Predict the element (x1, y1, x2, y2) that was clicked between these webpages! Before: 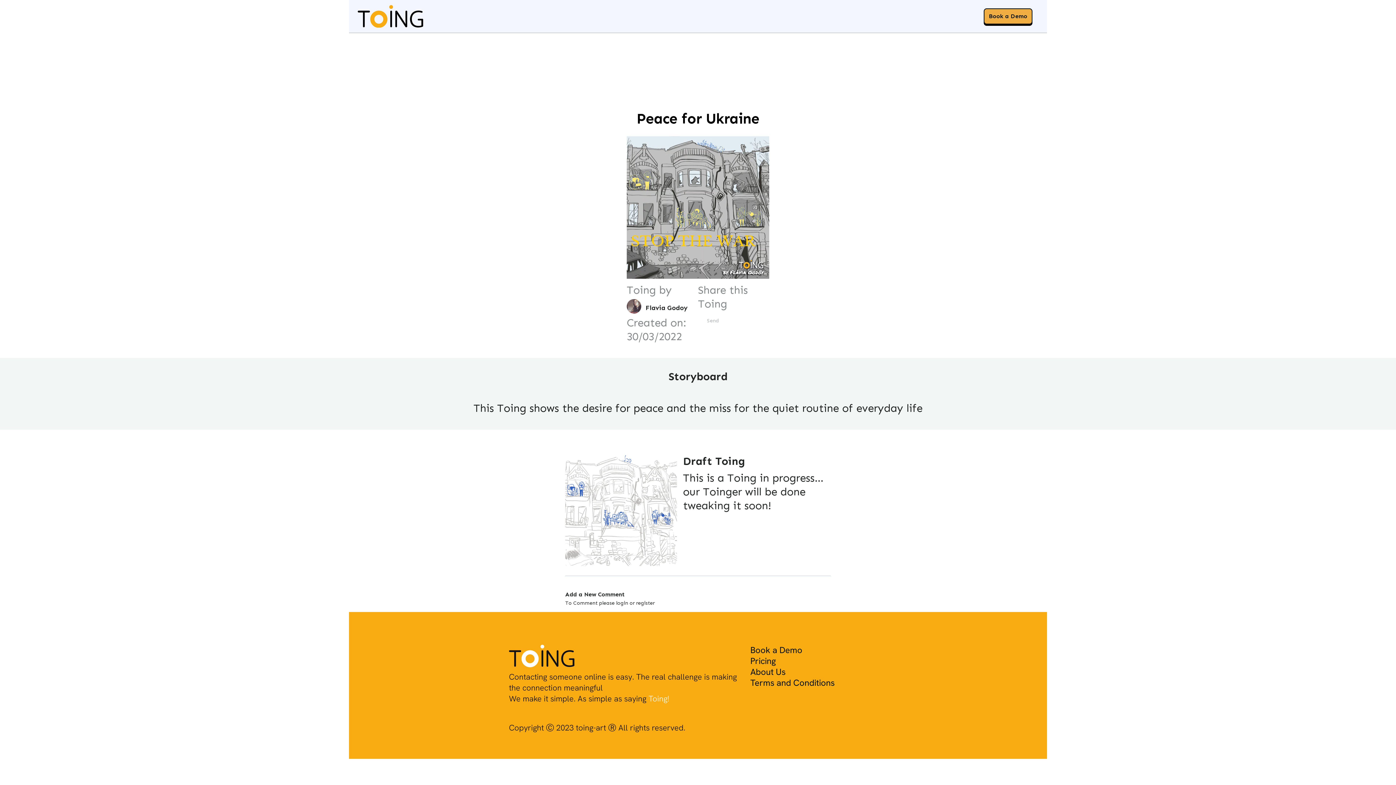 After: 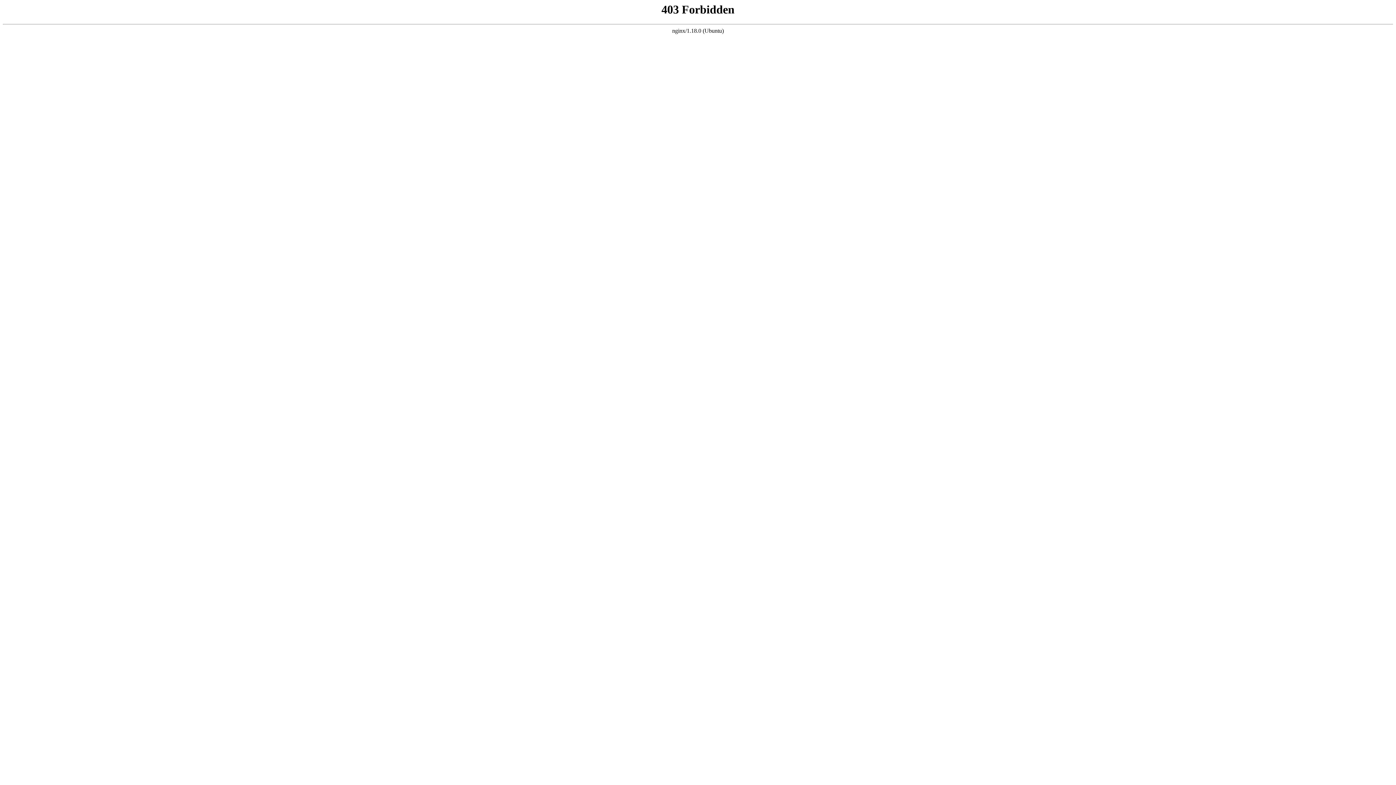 Action: label: Terms and Conditions bbox: (750, 677, 887, 688)